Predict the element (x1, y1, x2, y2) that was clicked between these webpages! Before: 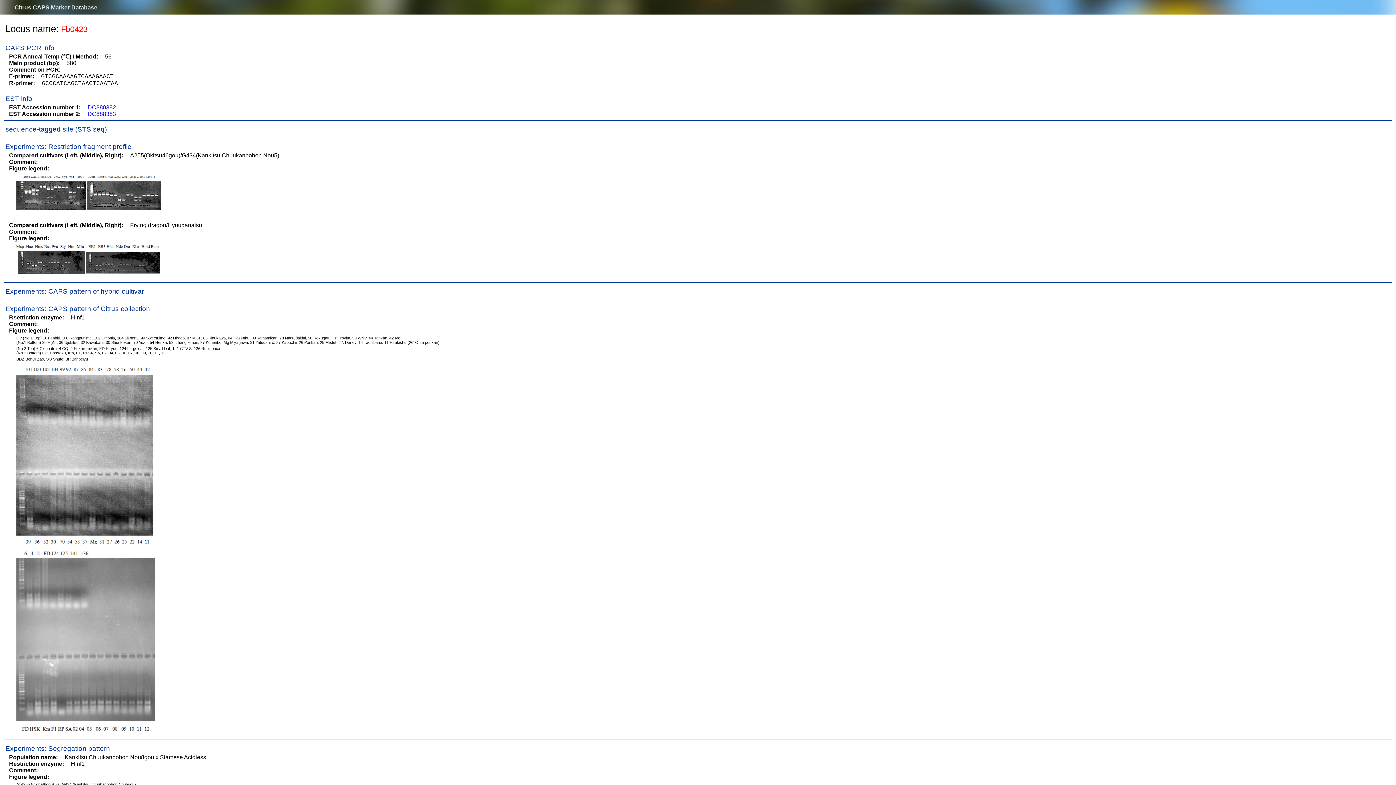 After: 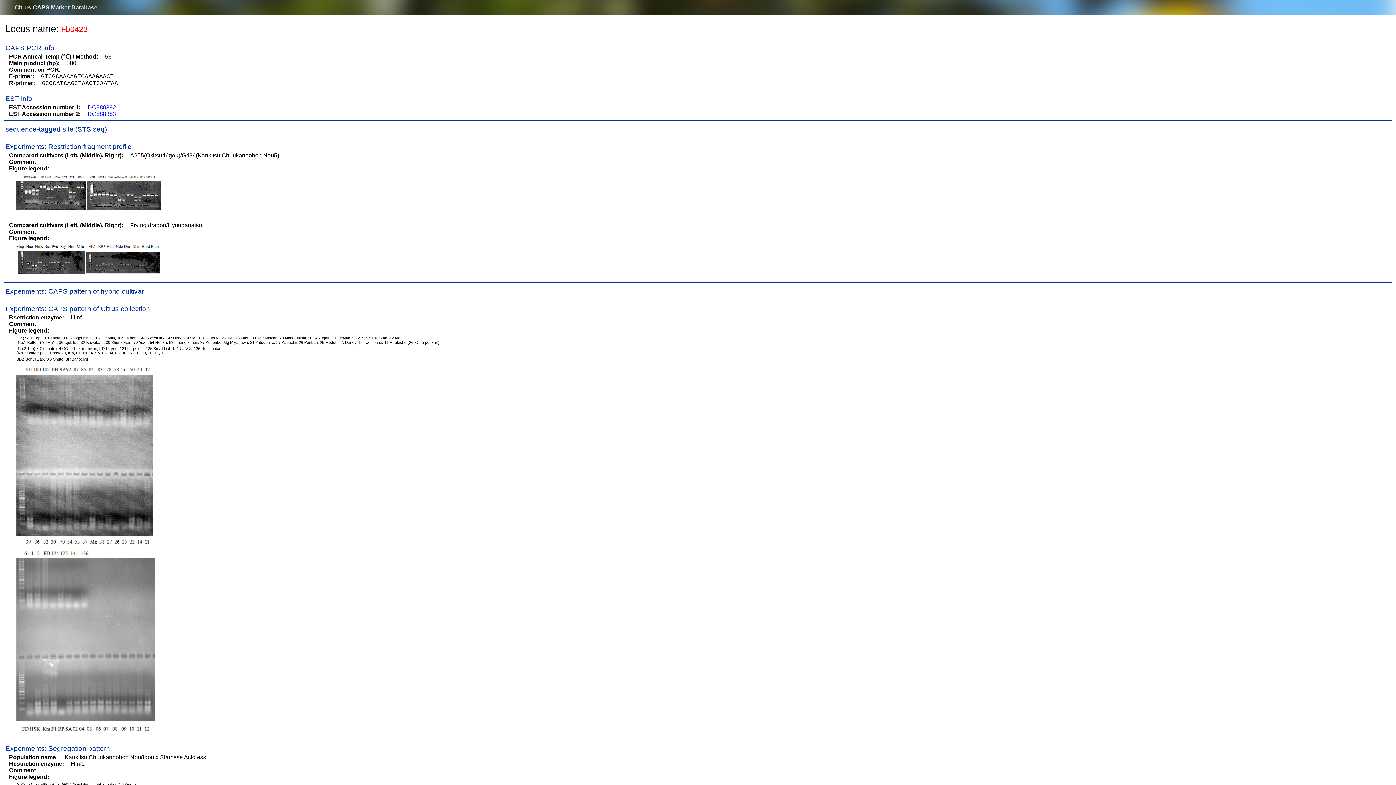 Action: label: DC888382 bbox: (87, 104, 116, 110)